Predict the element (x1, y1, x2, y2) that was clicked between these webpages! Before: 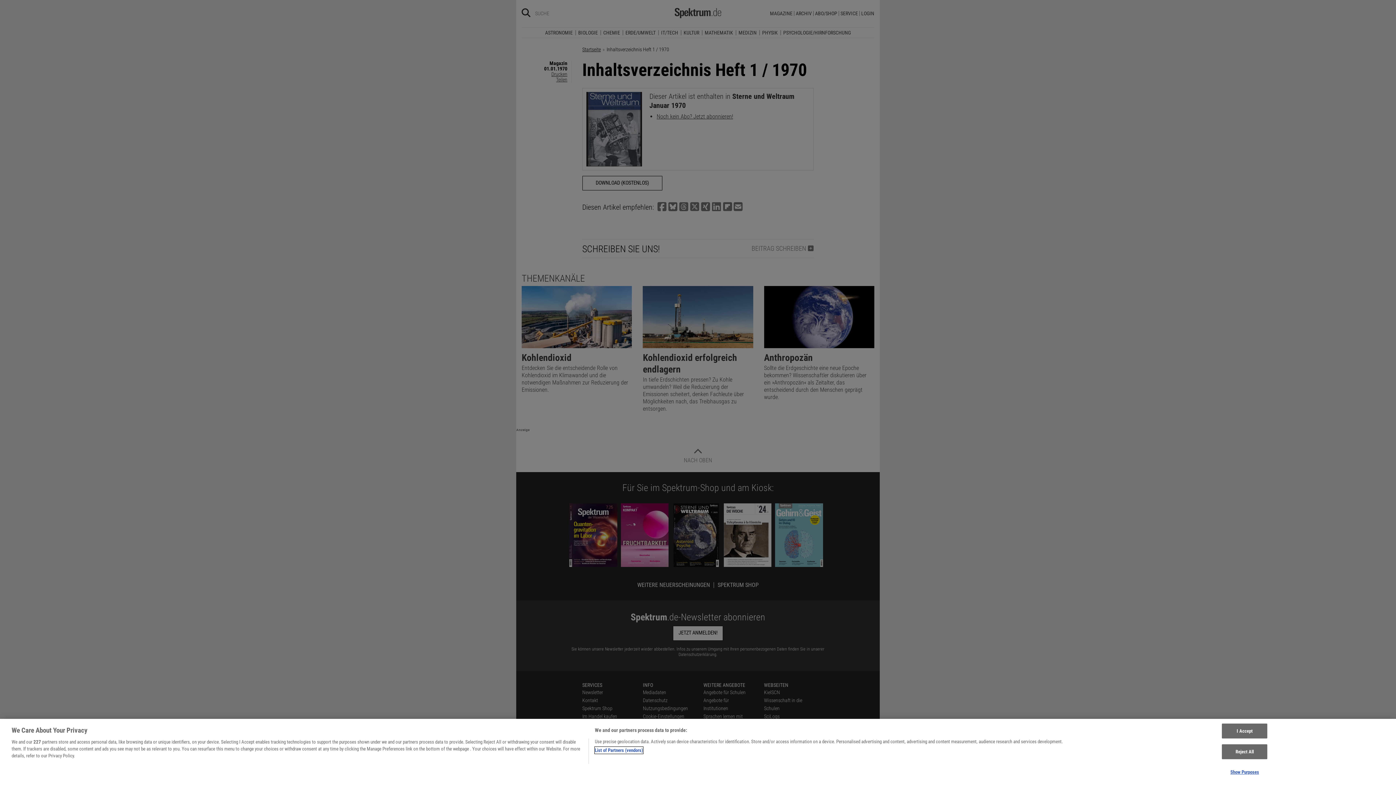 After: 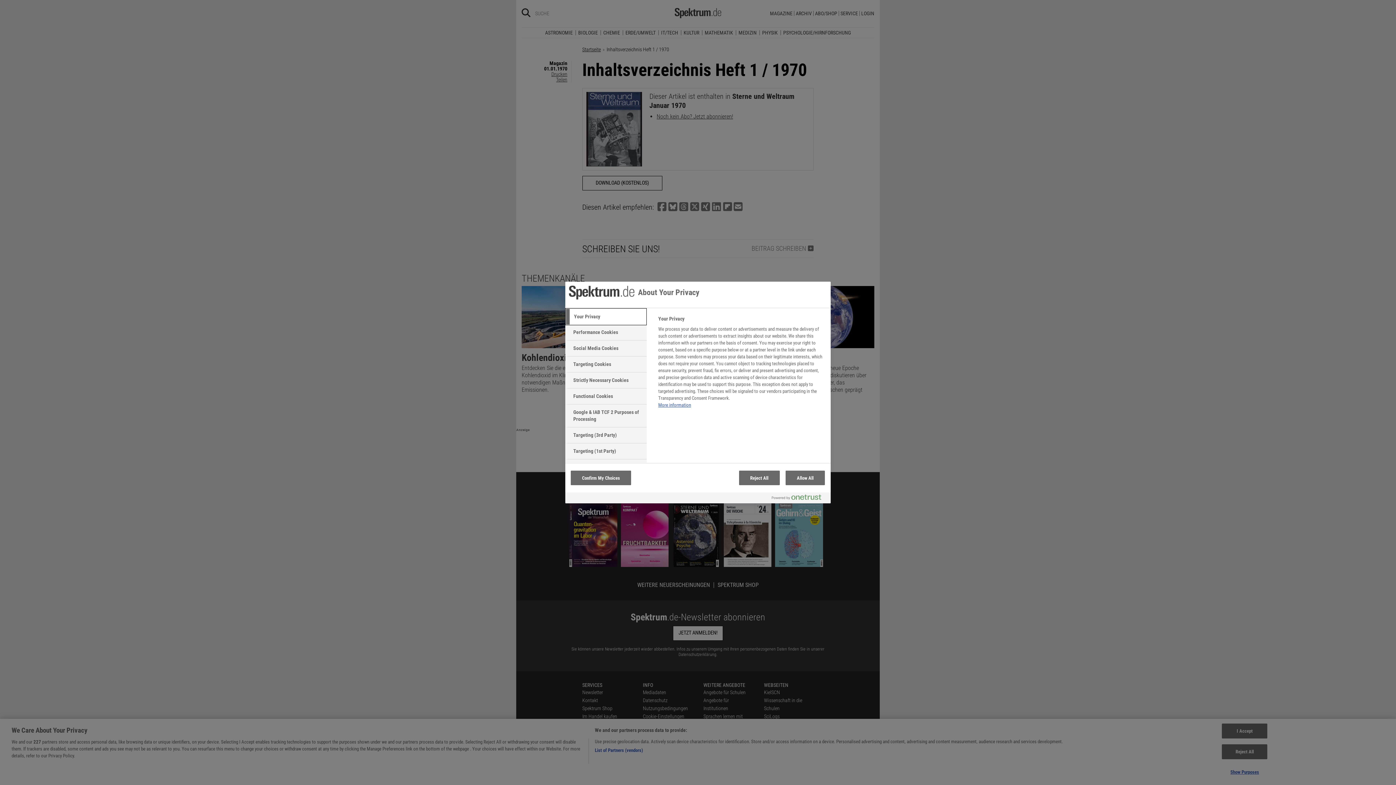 Action: bbox: (1222, 765, 1267, 779) label: Show Purposes, Opens the preference center dialog